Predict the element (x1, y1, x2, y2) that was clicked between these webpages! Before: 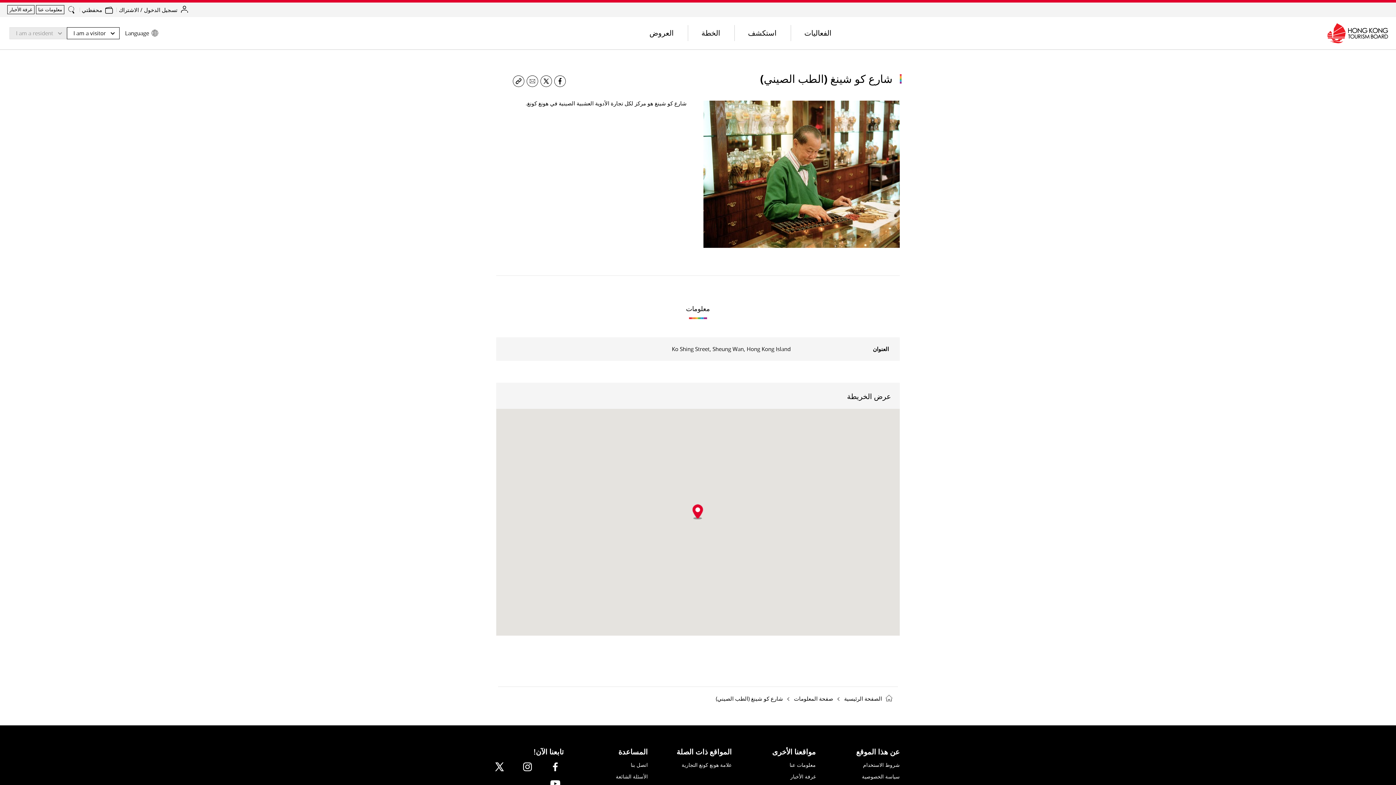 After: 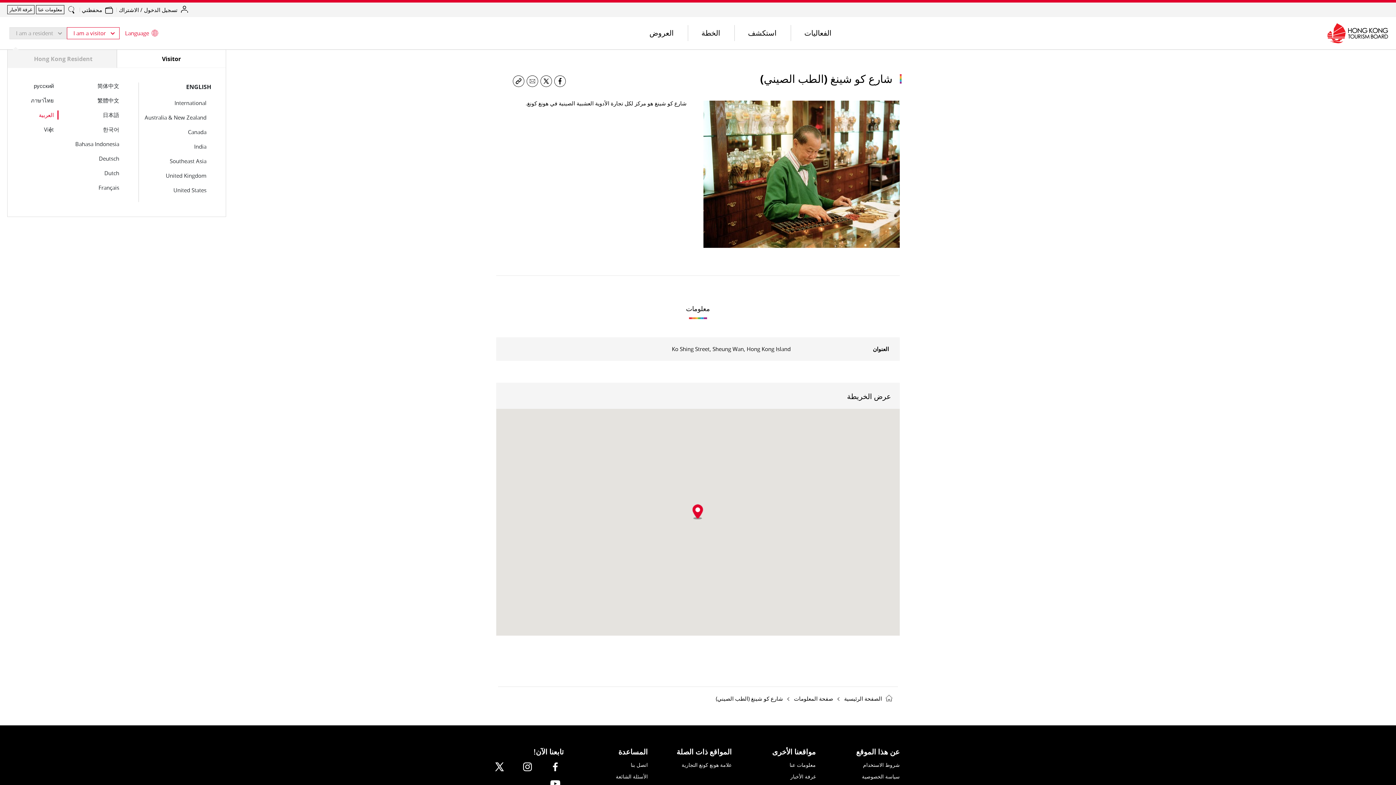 Action: label: Language
I am a visitor I am a resident bbox: (9, 23, 158, 39)